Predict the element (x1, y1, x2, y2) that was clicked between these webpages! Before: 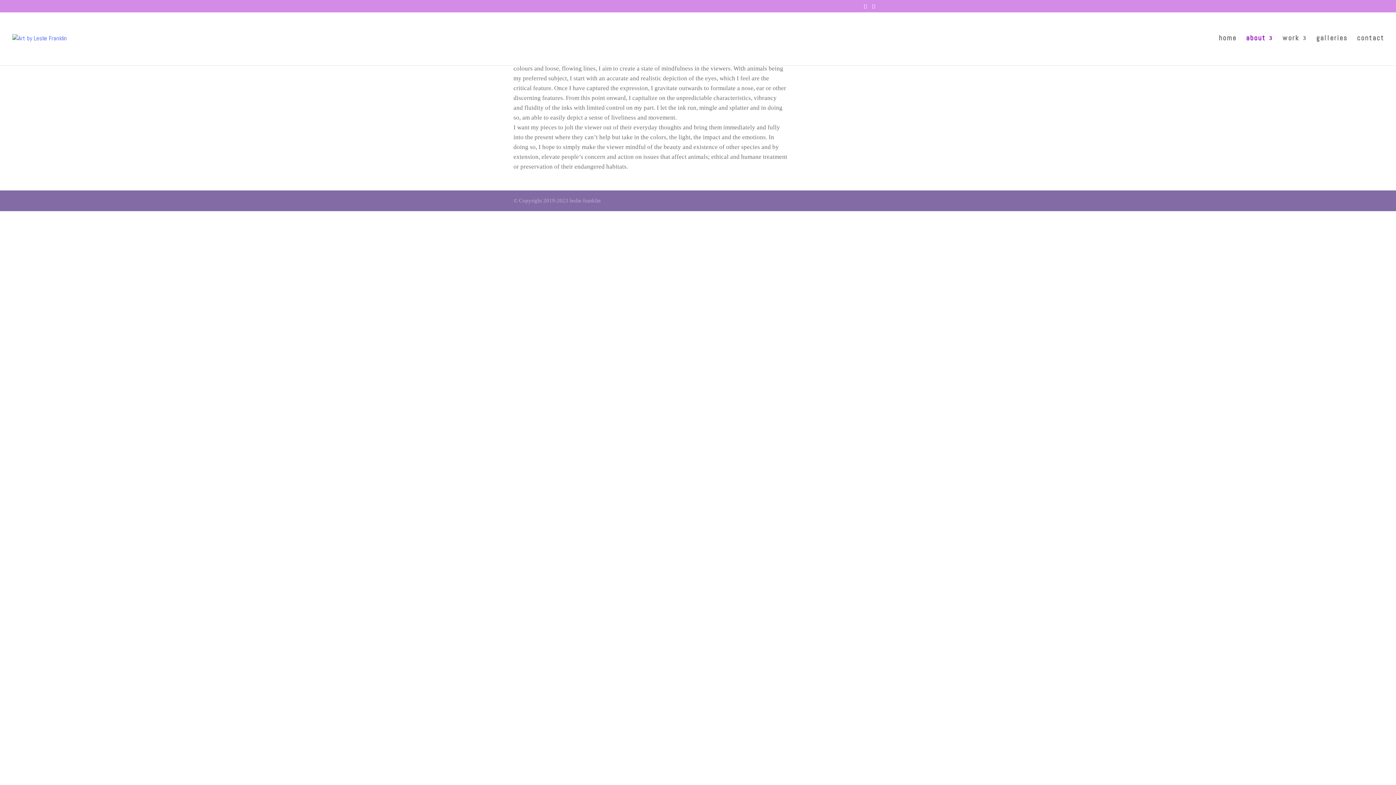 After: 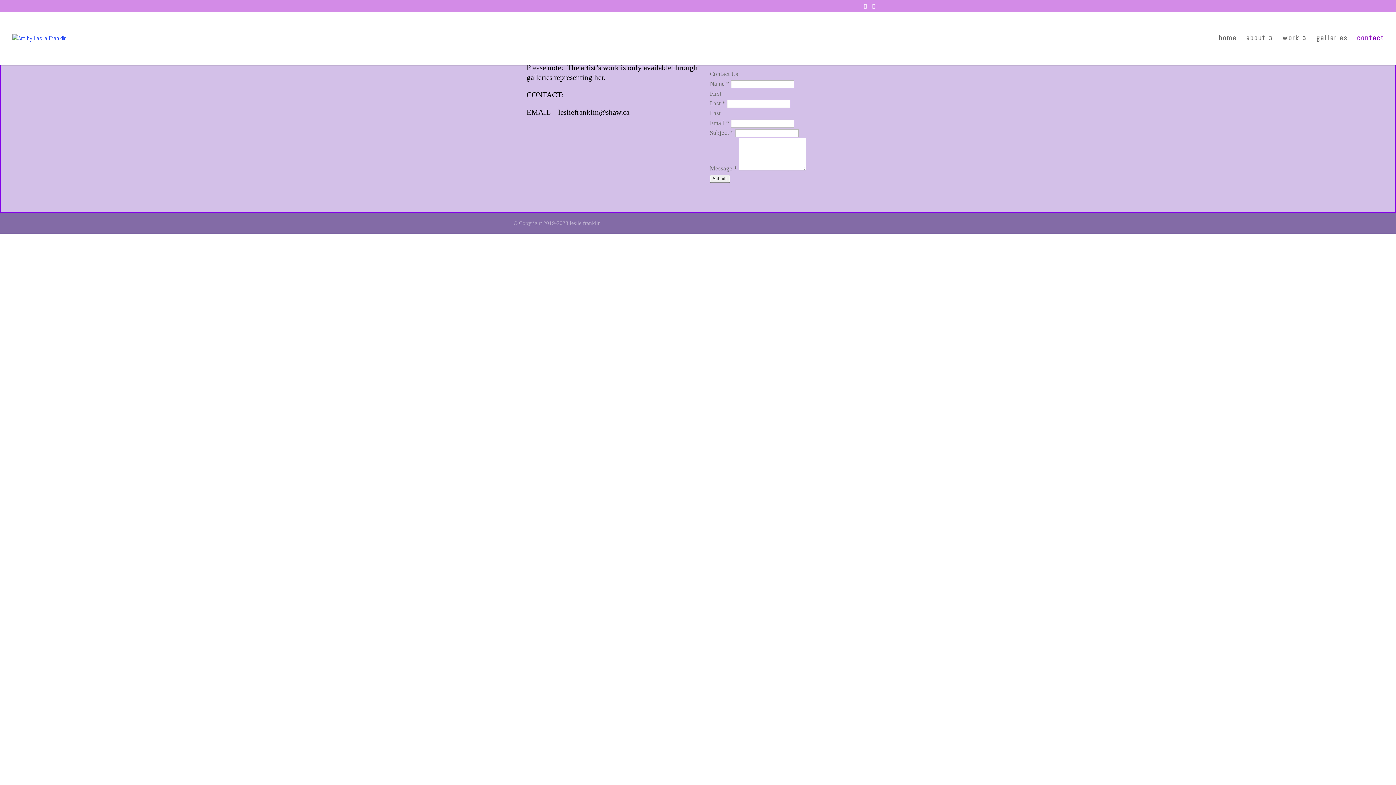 Action: label: contact bbox: (1357, 35, 1384, 65)